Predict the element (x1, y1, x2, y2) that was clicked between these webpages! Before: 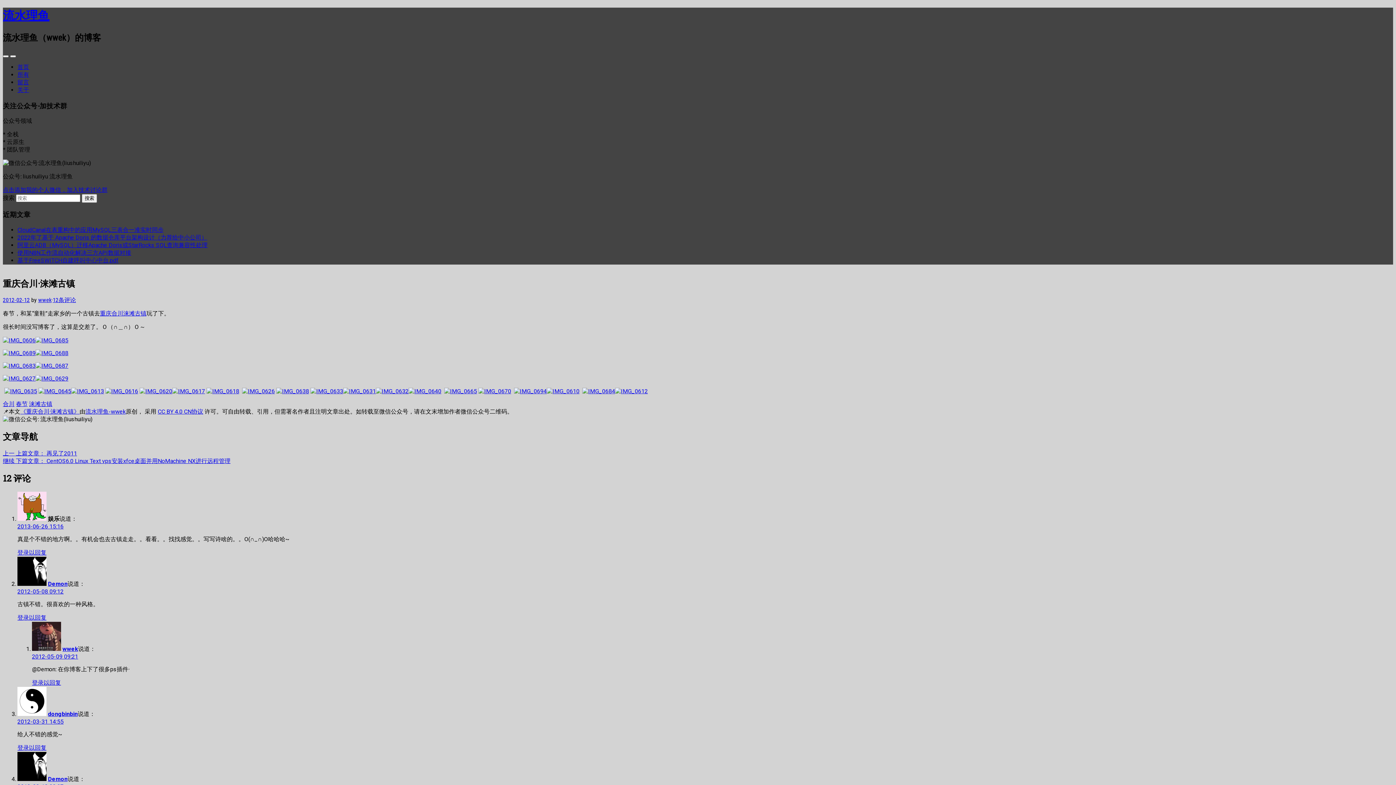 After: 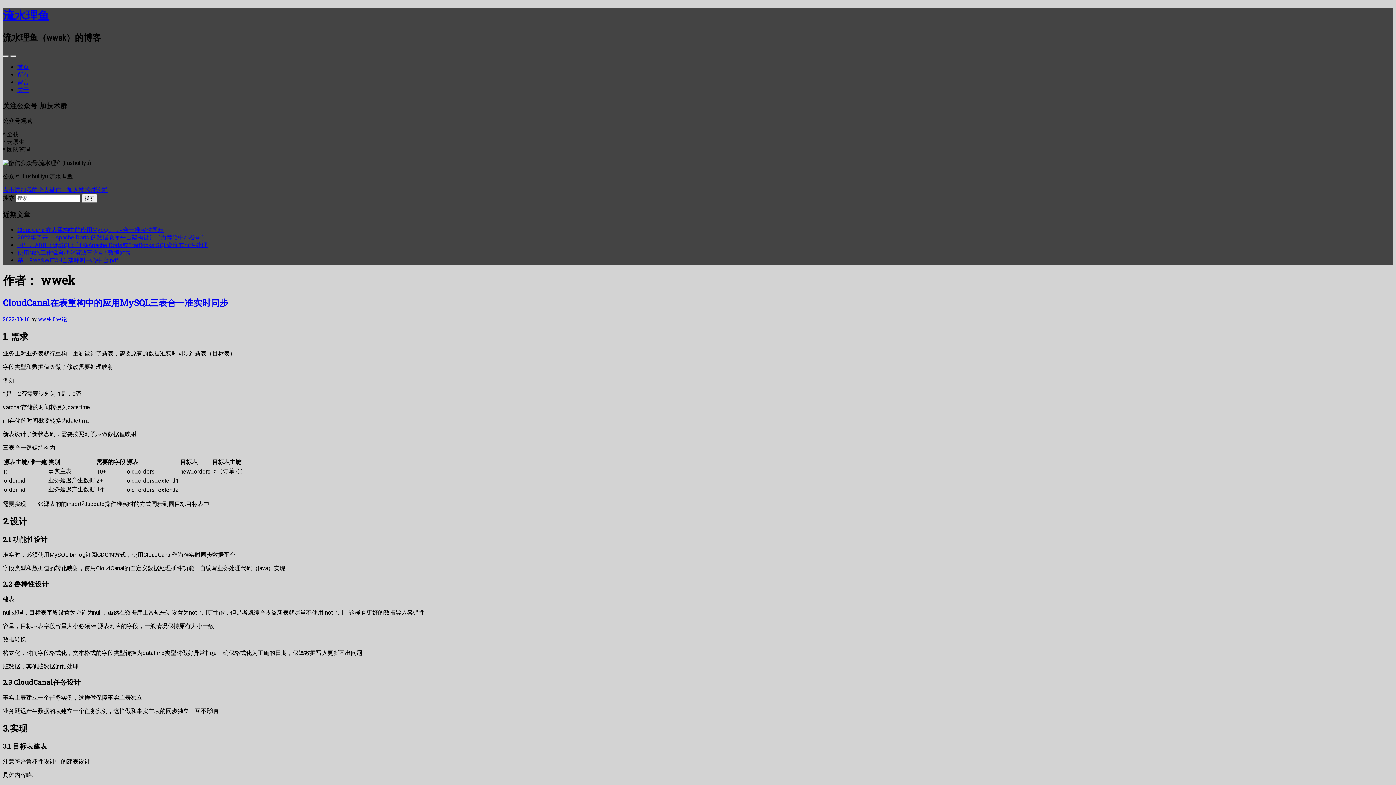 Action: label: wwek bbox: (38, 296, 51, 303)